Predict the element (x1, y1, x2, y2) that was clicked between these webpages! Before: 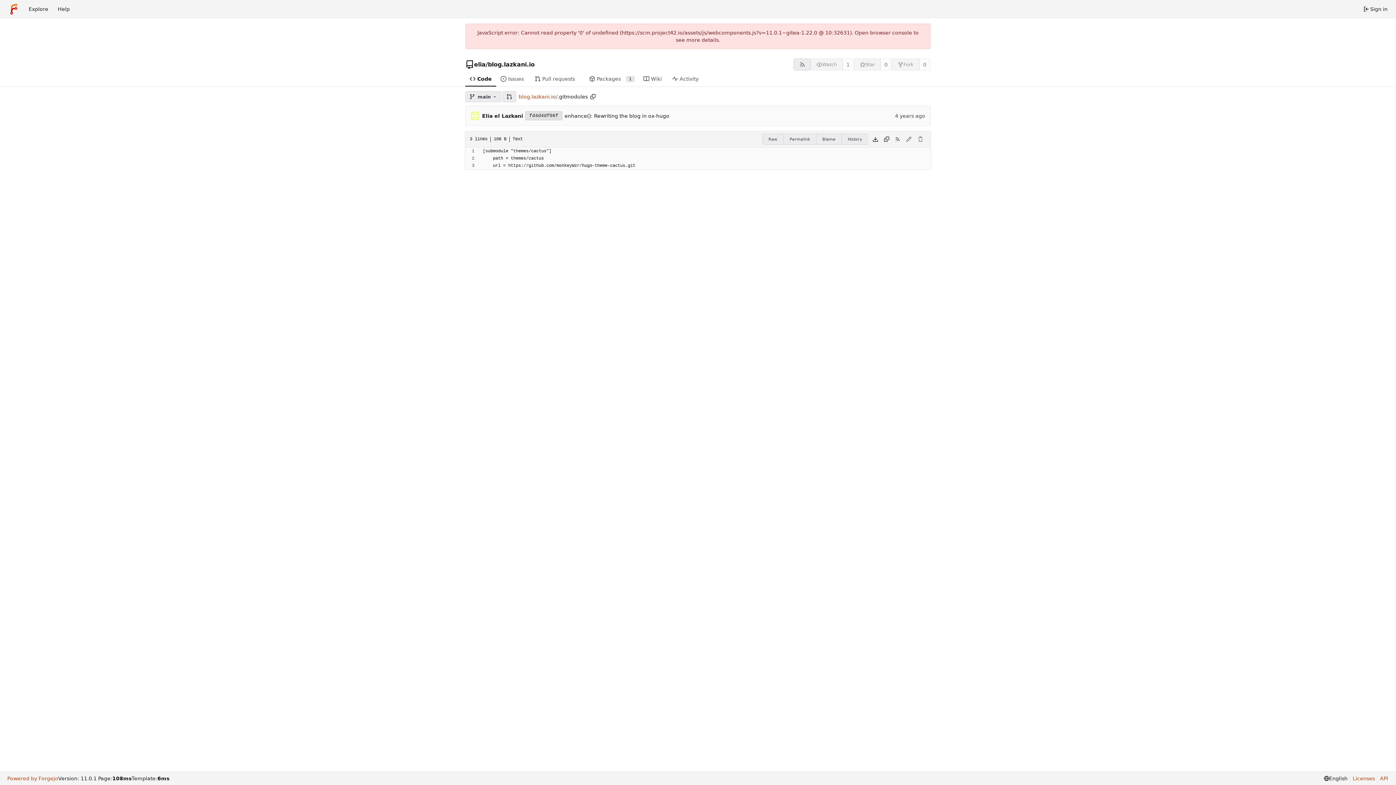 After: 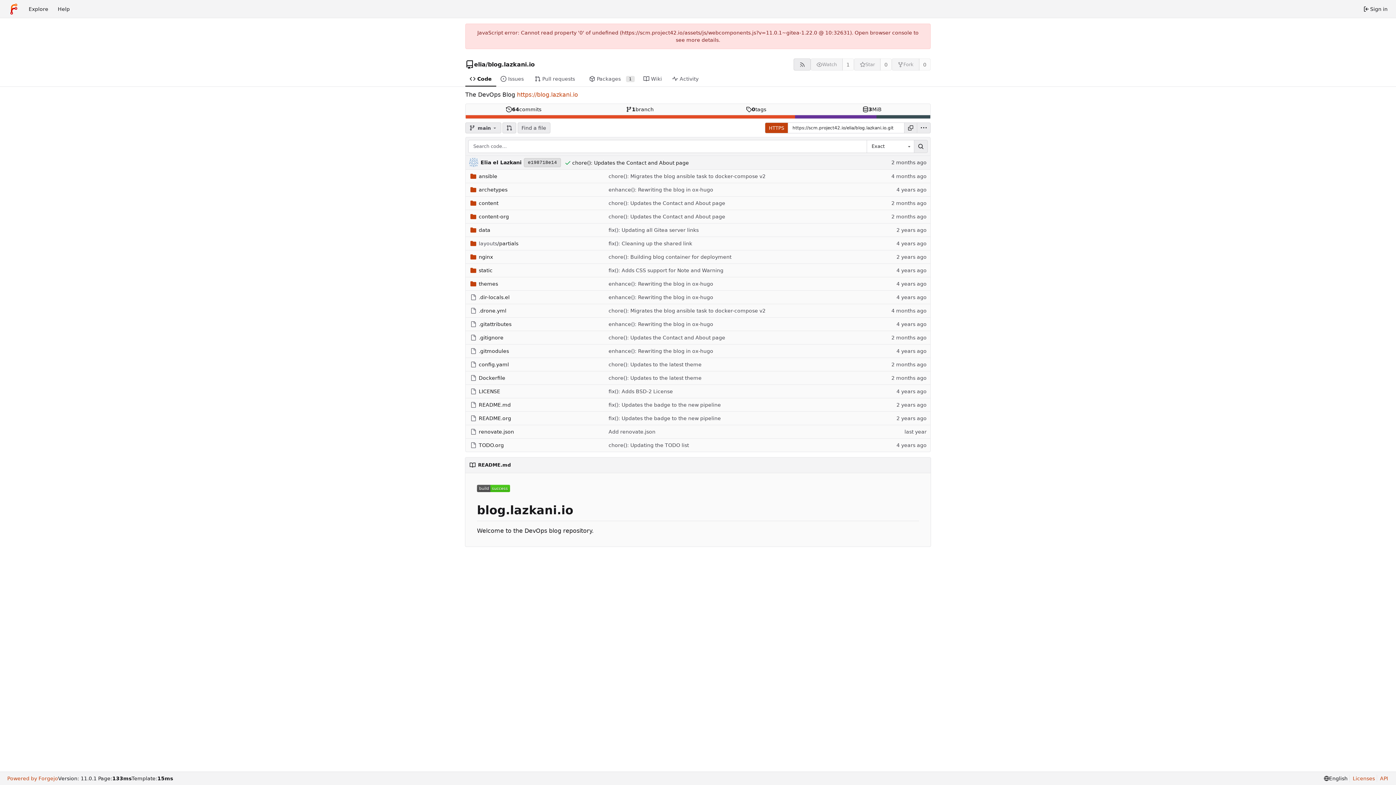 Action: bbox: (488, 60, 534, 68) label: blog.lazkani.io